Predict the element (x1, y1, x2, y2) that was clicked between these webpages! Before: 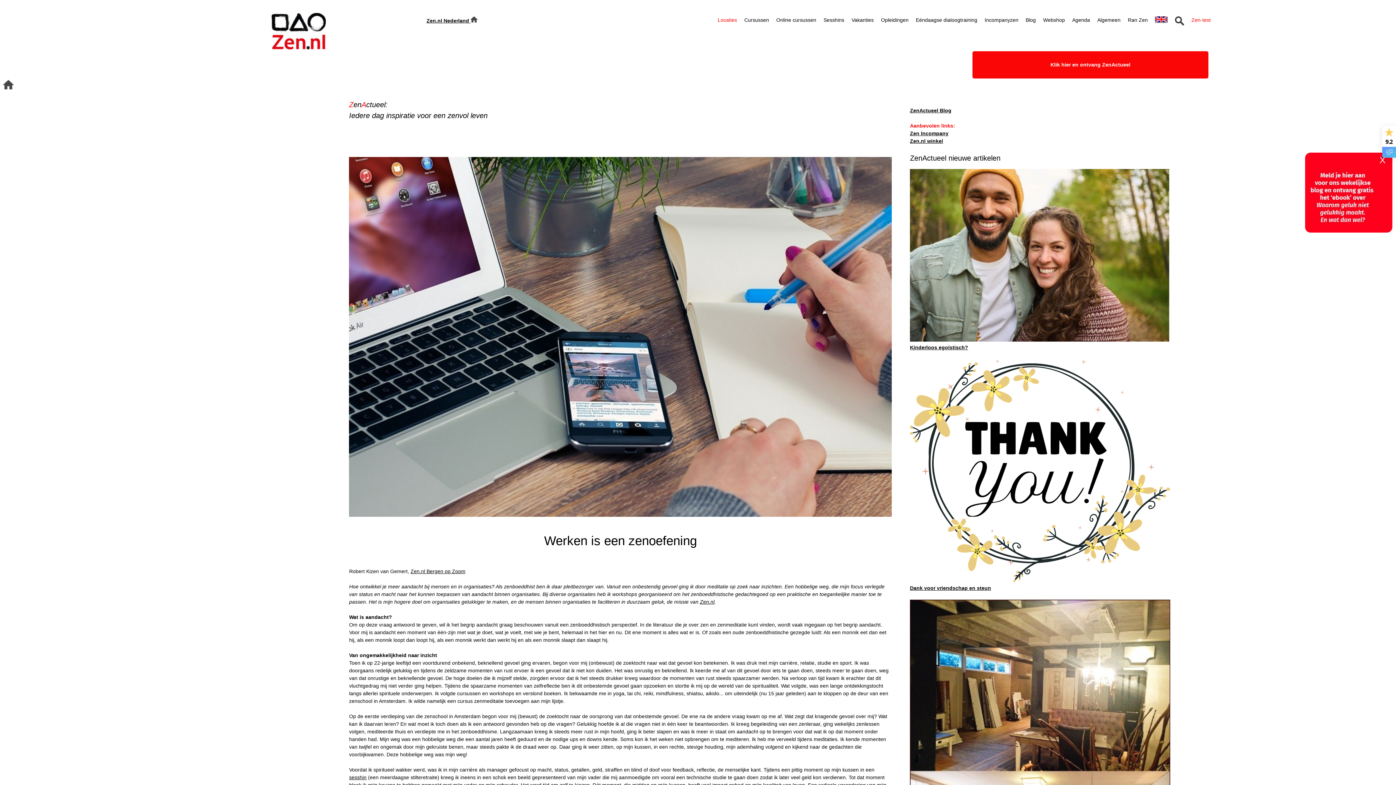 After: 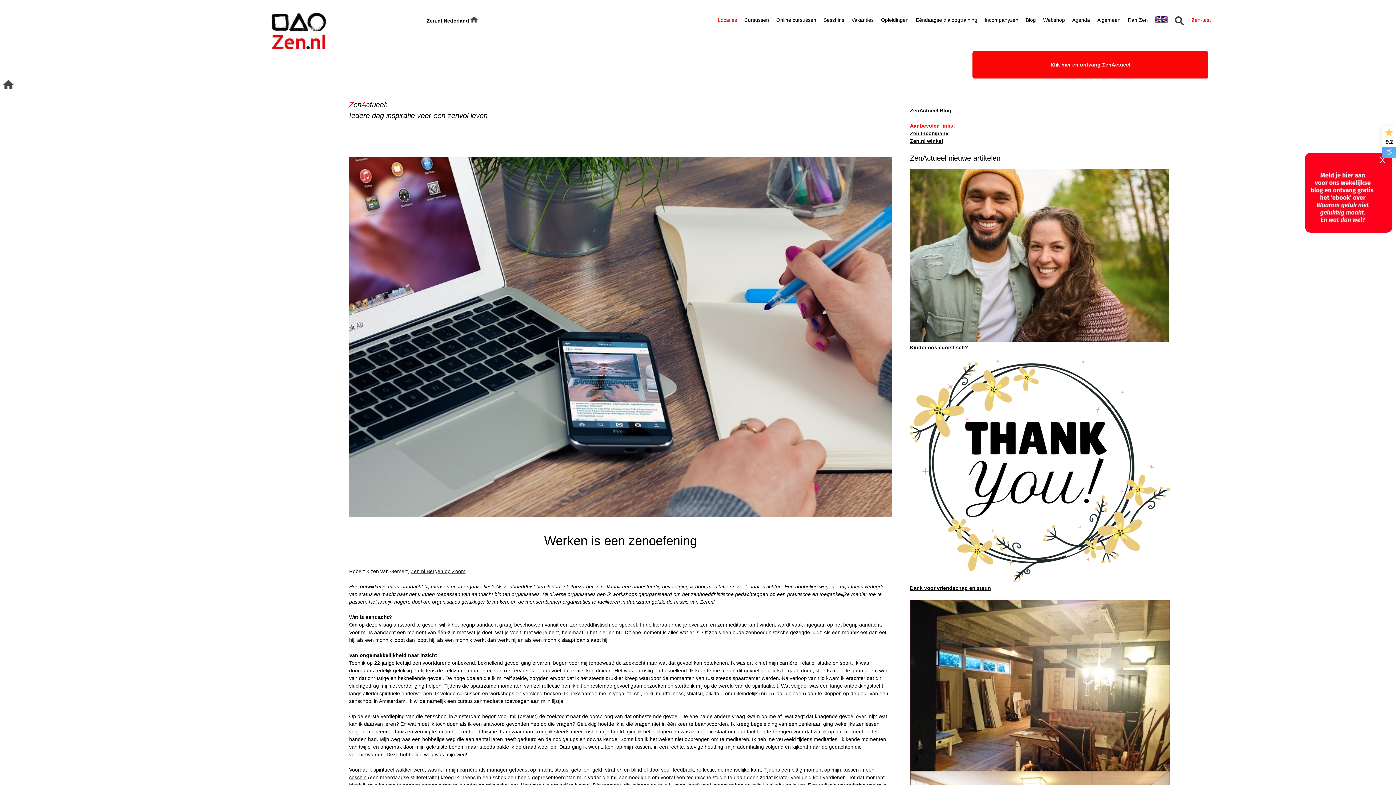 Action: bbox: (410, 568, 465, 574) label: Zen.nl Bergen op Zoom